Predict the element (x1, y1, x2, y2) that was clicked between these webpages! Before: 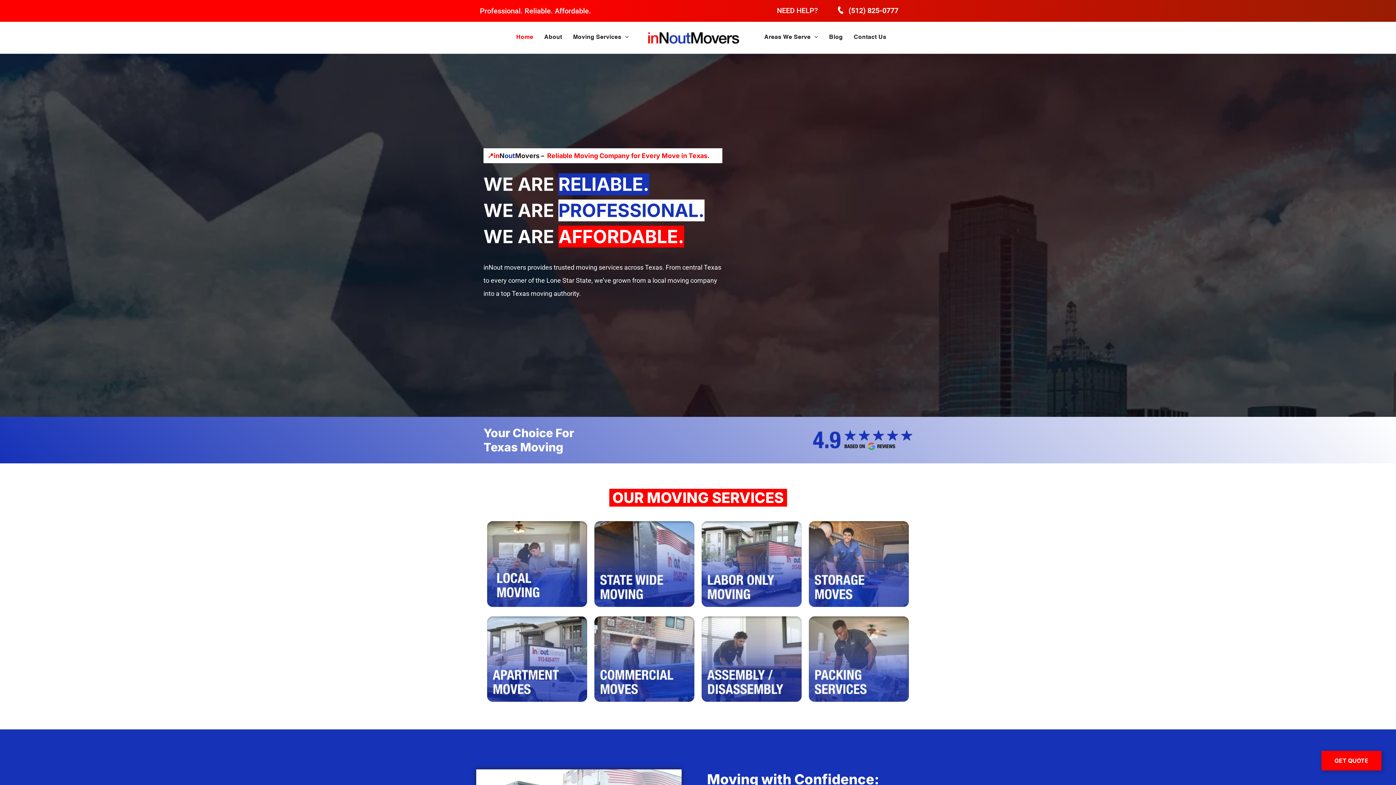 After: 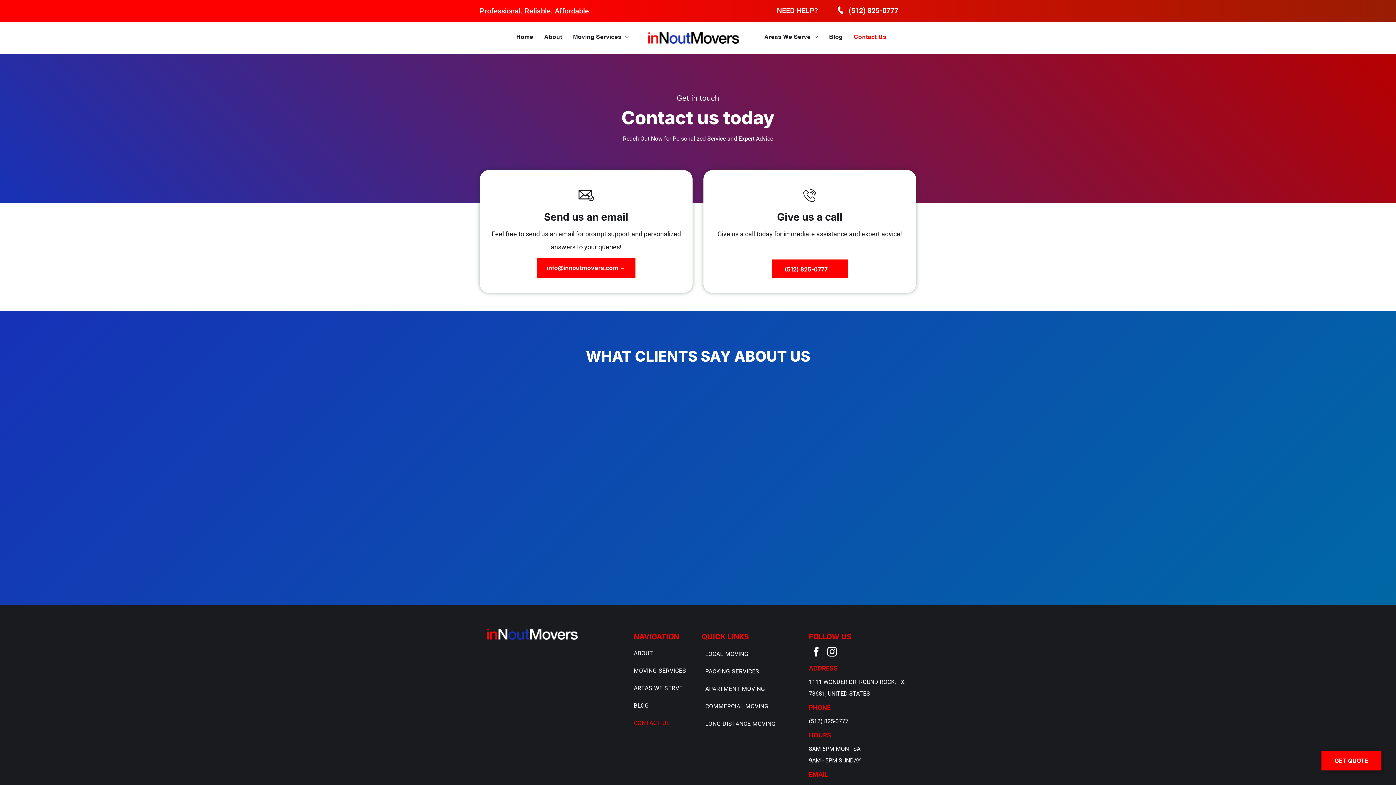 Action: bbox: (848, 31, 892, 43) label: Contact Us